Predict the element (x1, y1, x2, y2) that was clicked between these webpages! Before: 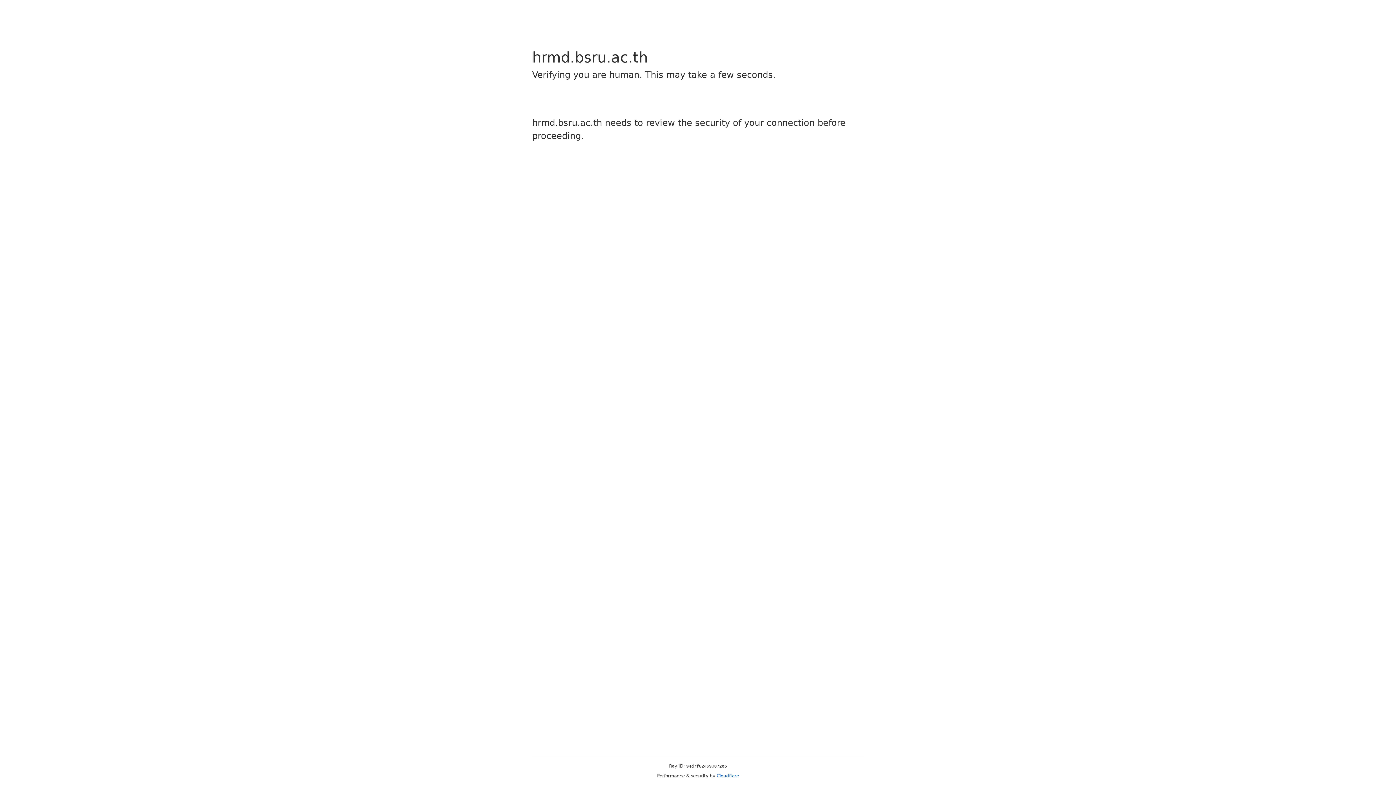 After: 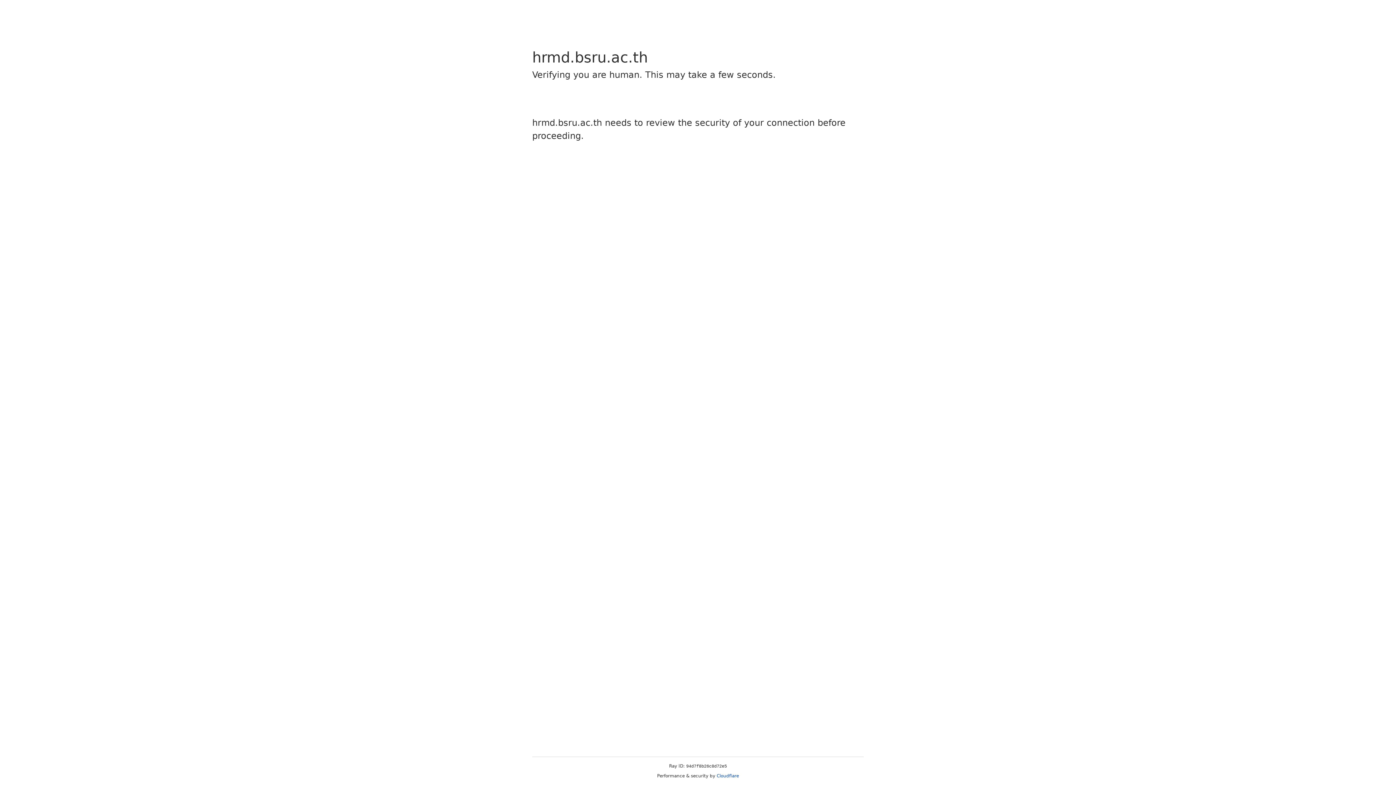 Action: label: Cloudflare bbox: (716, 773, 739, 778)